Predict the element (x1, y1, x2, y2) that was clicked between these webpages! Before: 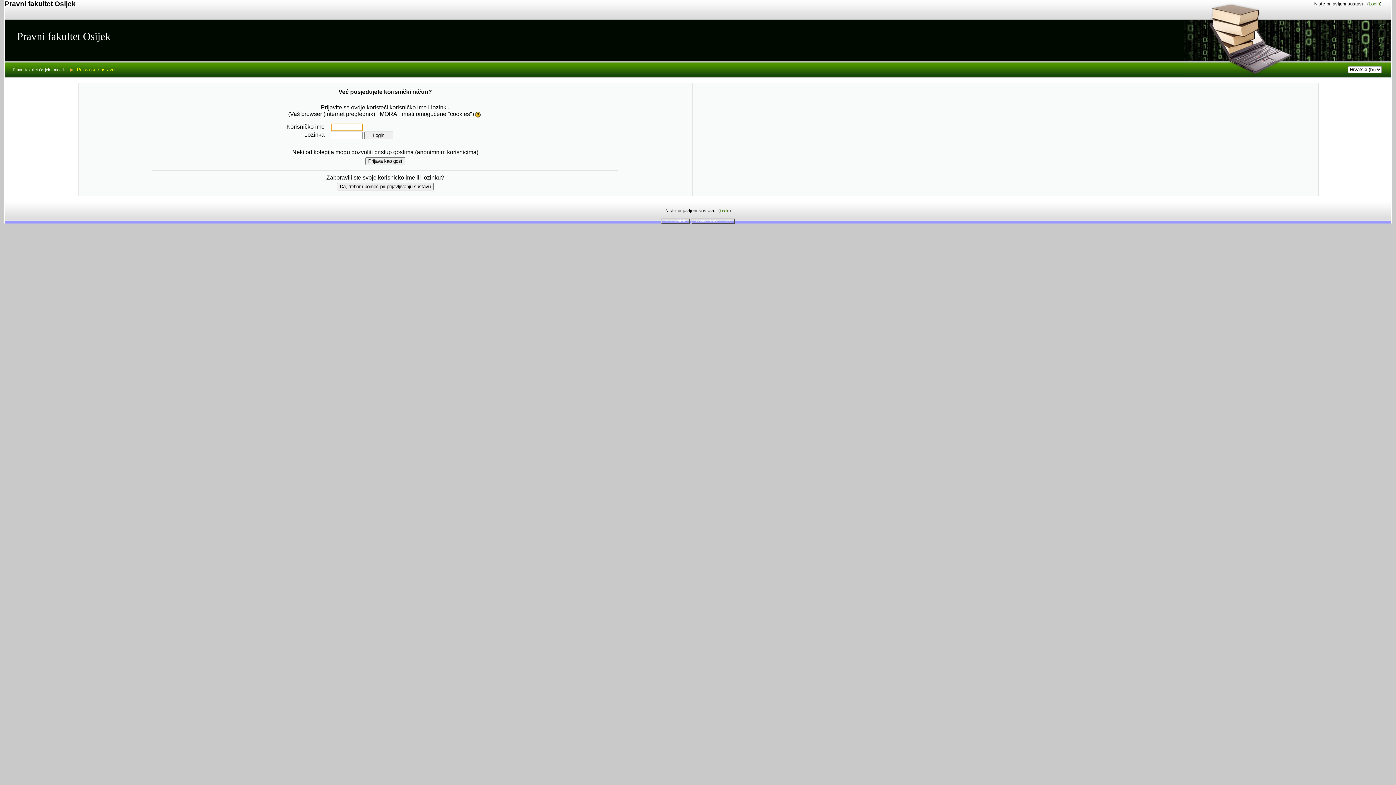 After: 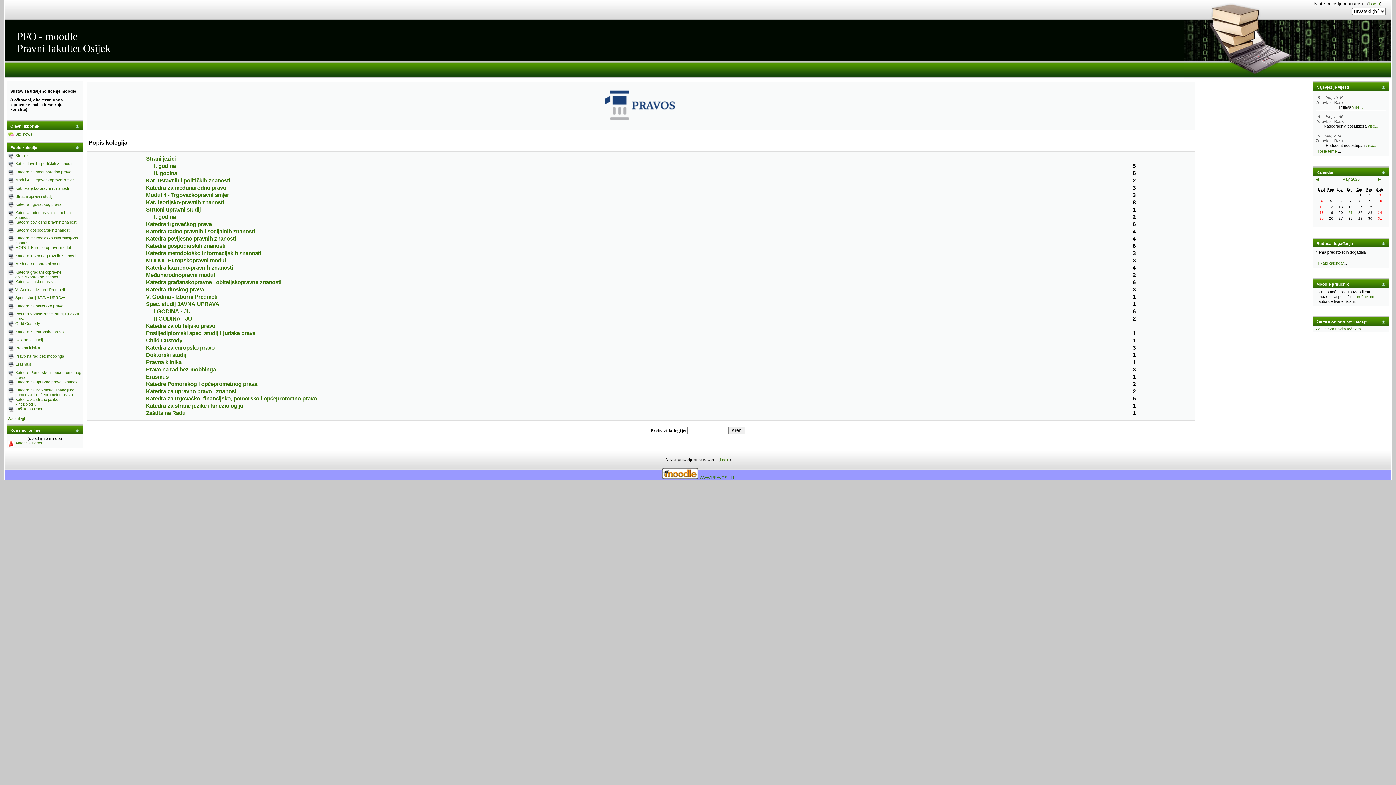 Action: bbox: (661, 218, 690, 223) label: Naslovnica